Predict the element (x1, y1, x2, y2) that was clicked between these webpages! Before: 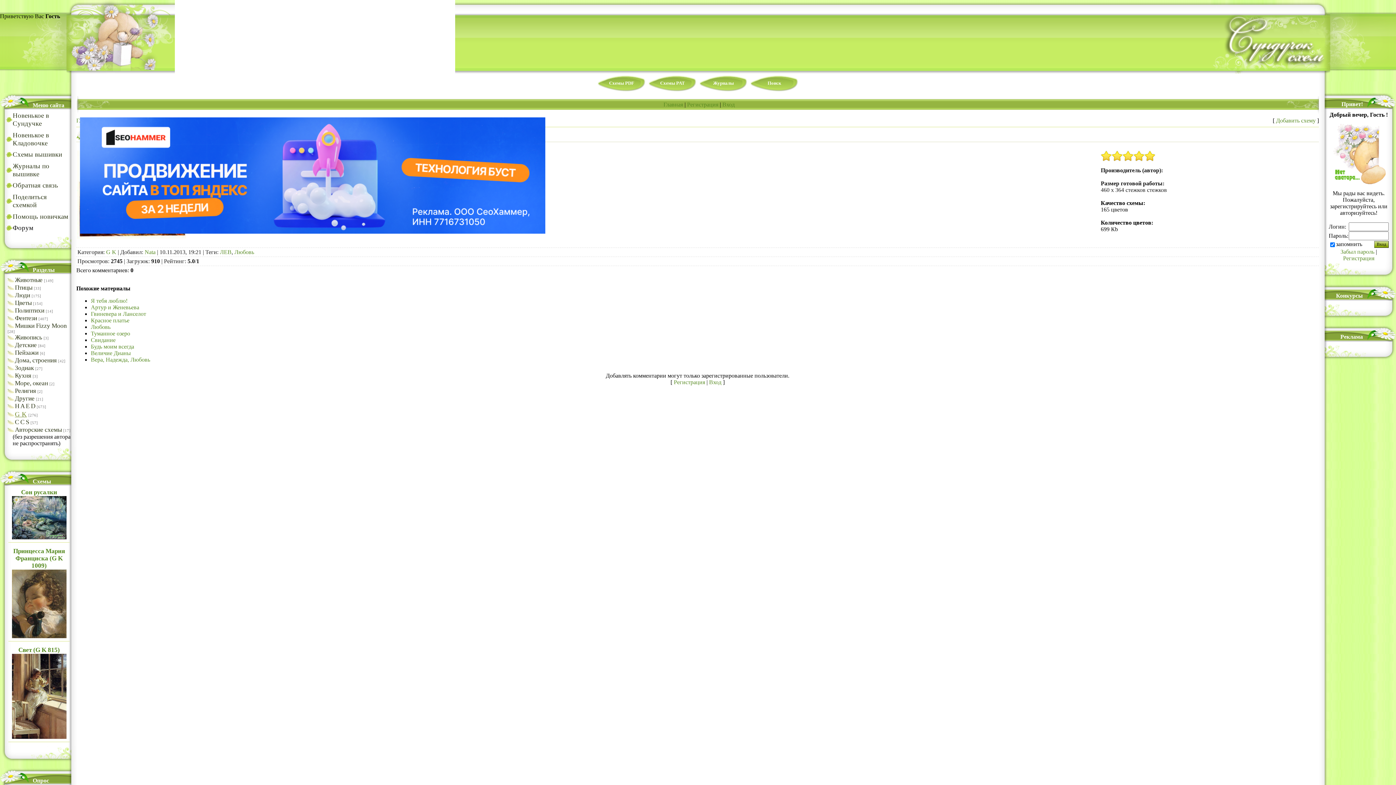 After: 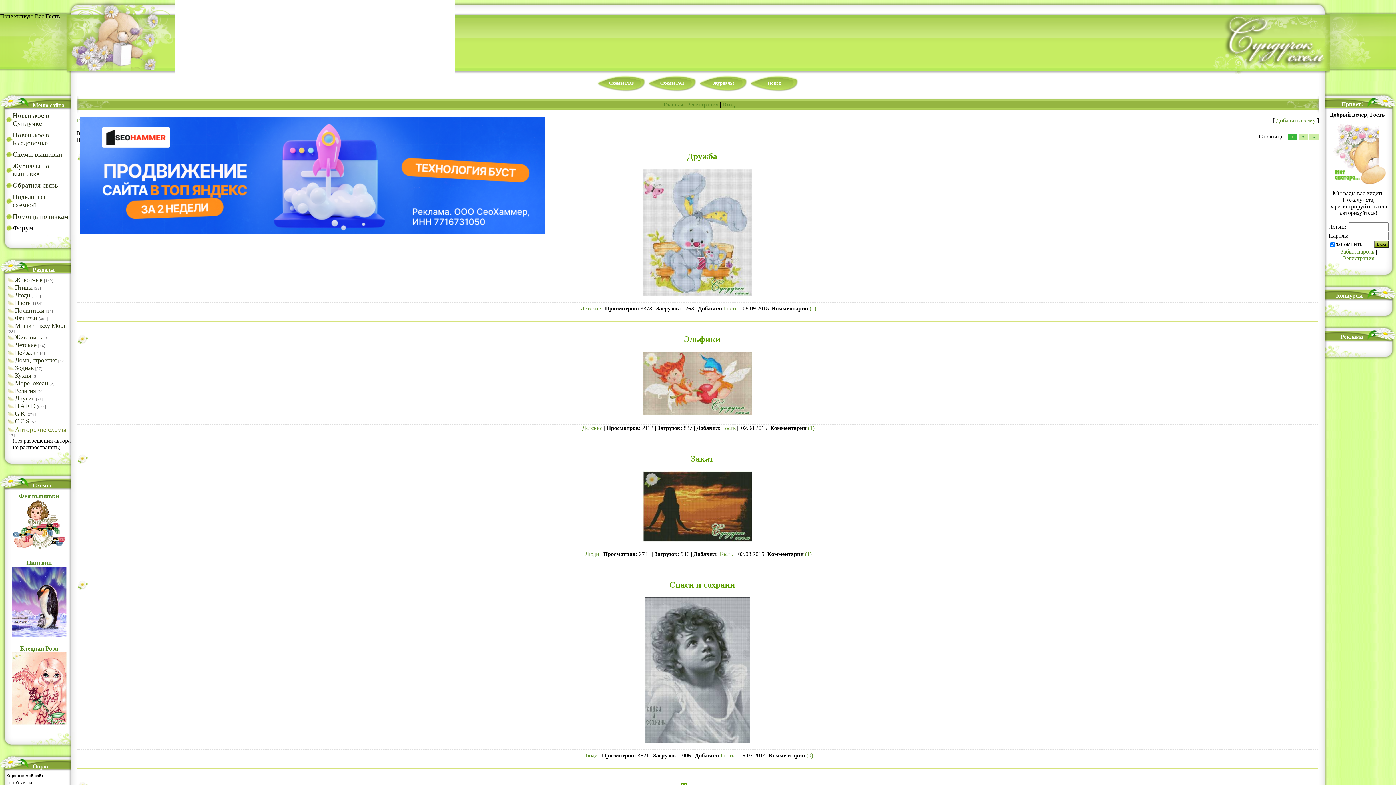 Action: label: Авторские схемы bbox: (7, 426, 61, 433)